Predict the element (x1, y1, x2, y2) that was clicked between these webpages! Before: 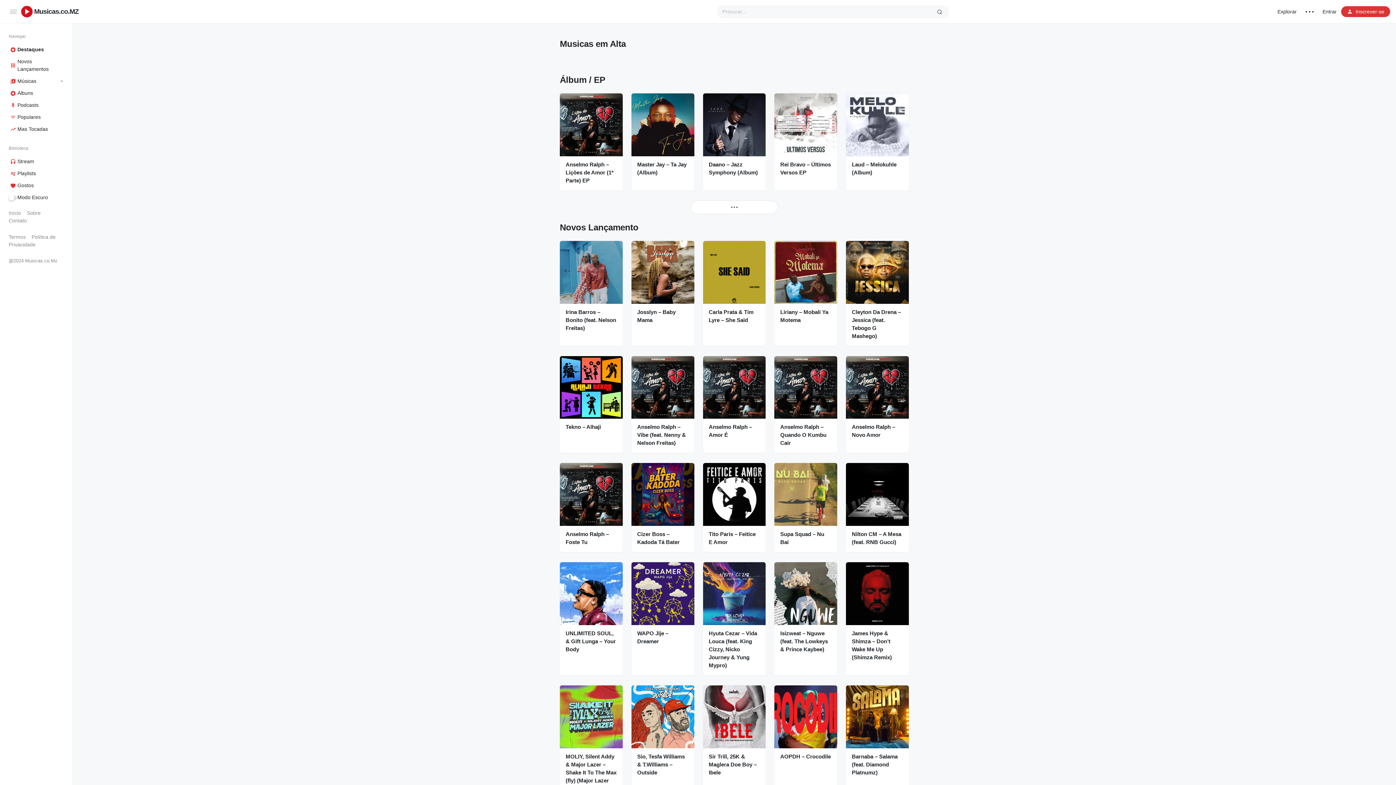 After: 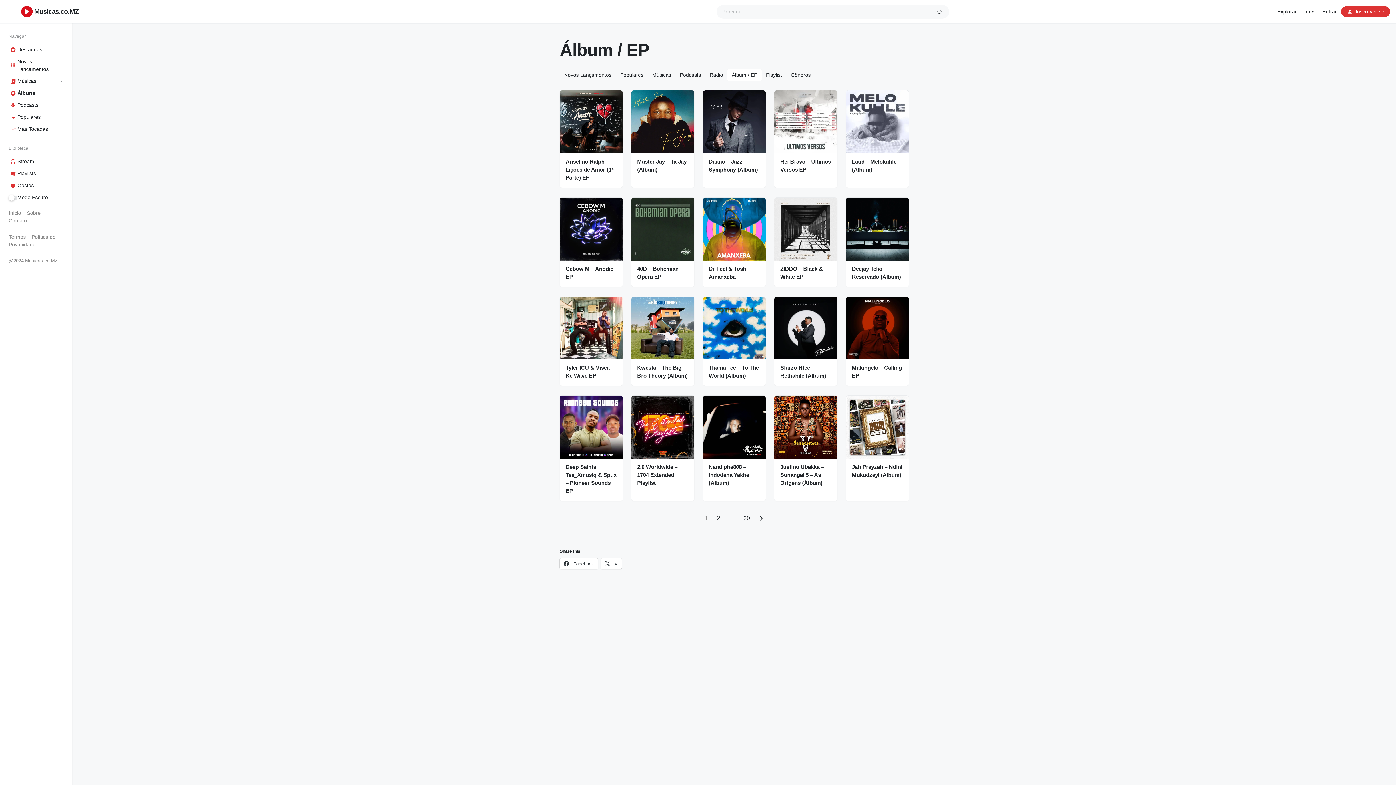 Action: label: Álbum / EP bbox: (560, 74, 605, 84)